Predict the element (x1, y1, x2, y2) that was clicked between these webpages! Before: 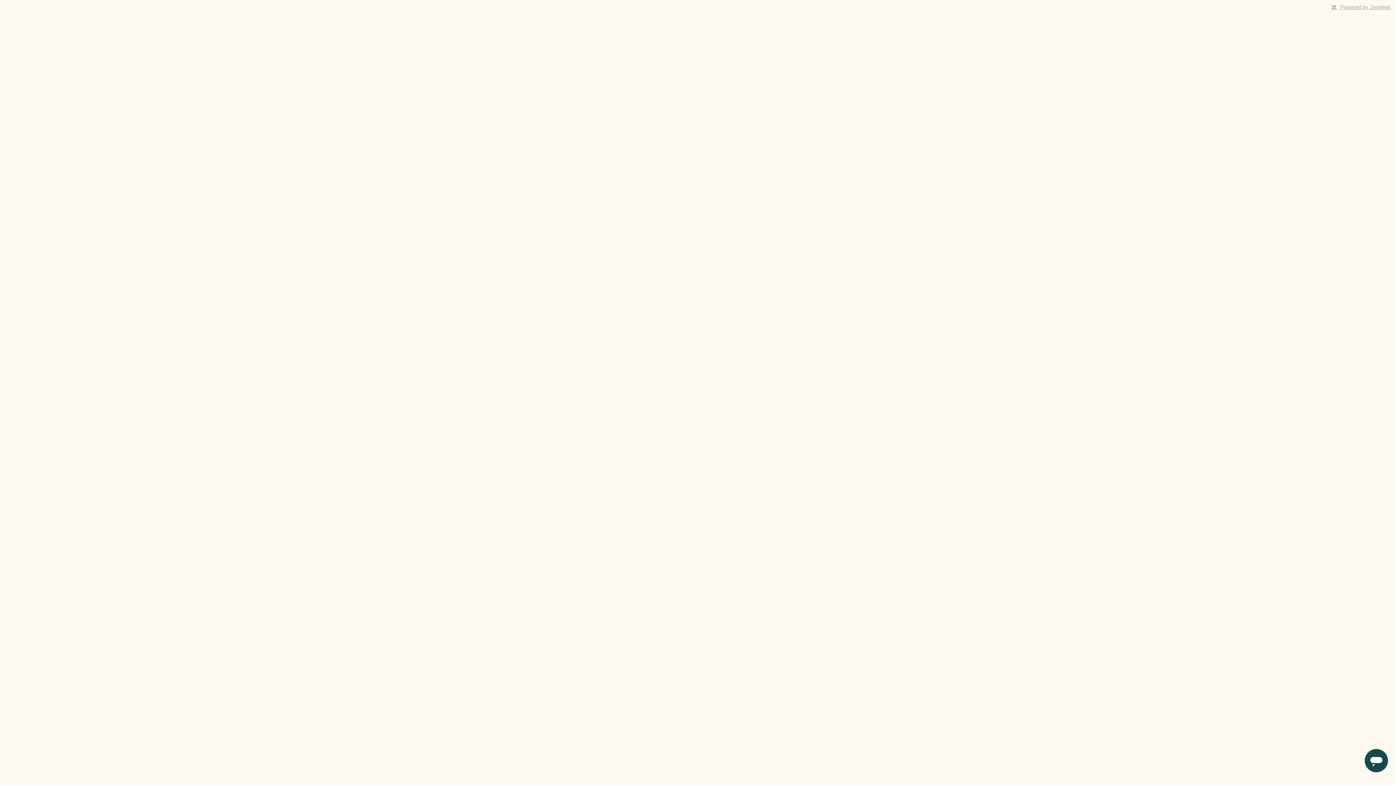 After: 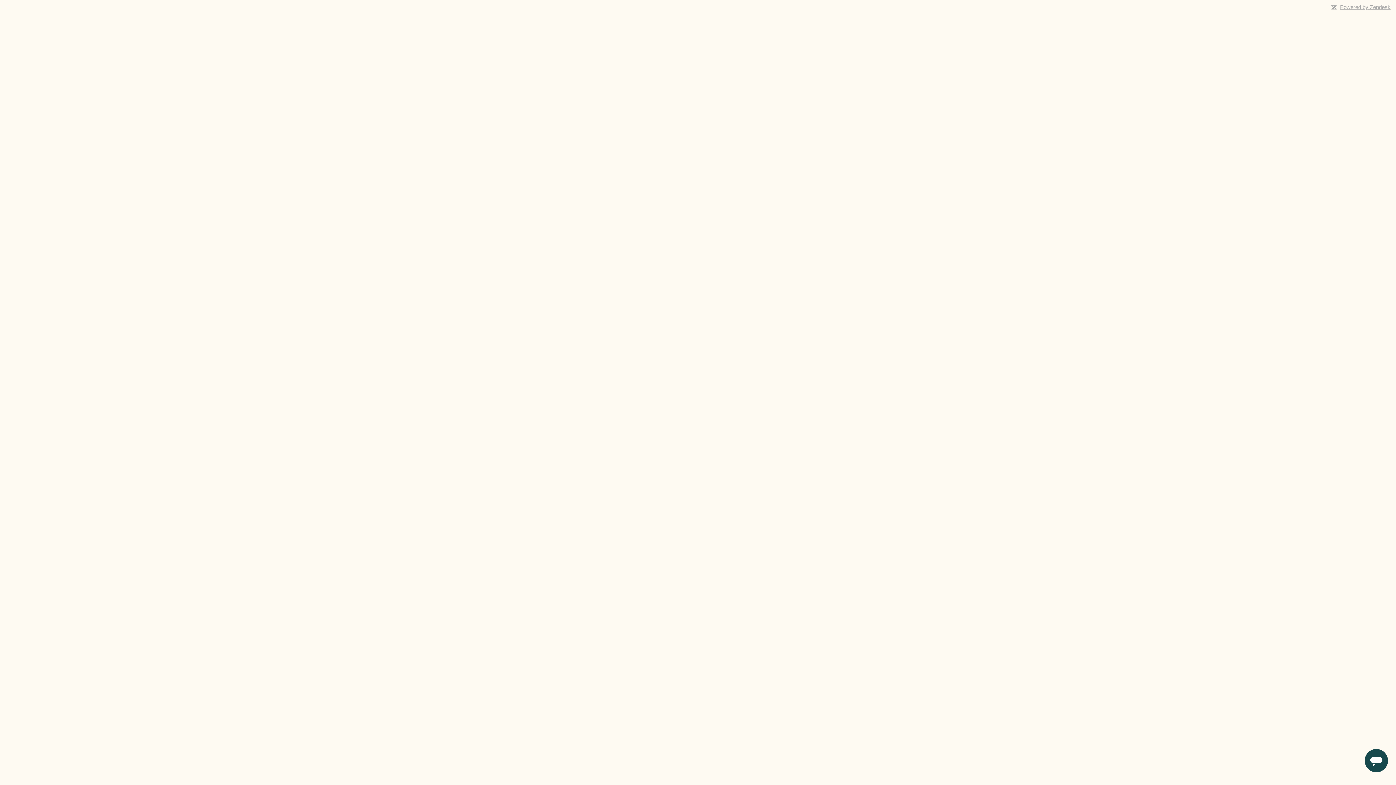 Action: bbox: (1340, 4, 1390, 10) label: Powered by Zendesk